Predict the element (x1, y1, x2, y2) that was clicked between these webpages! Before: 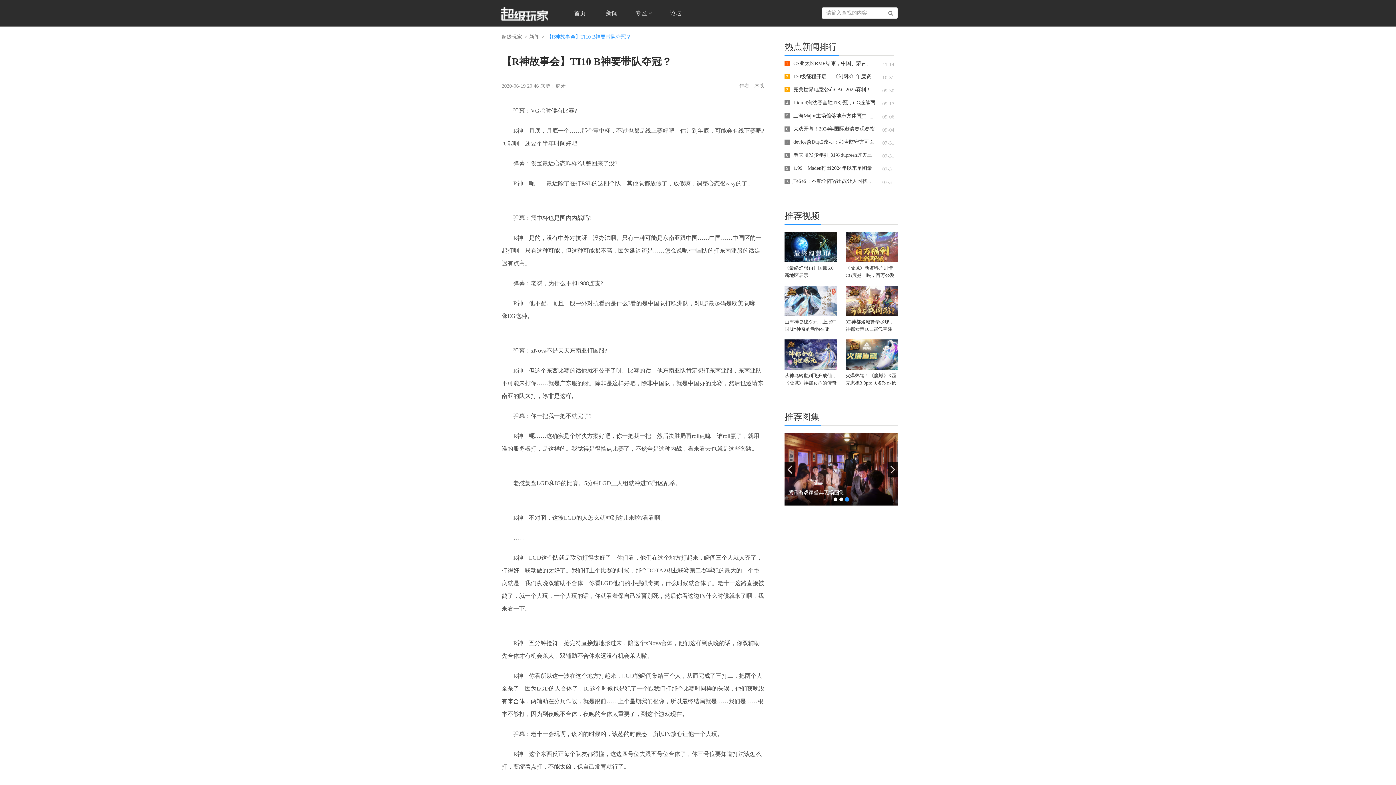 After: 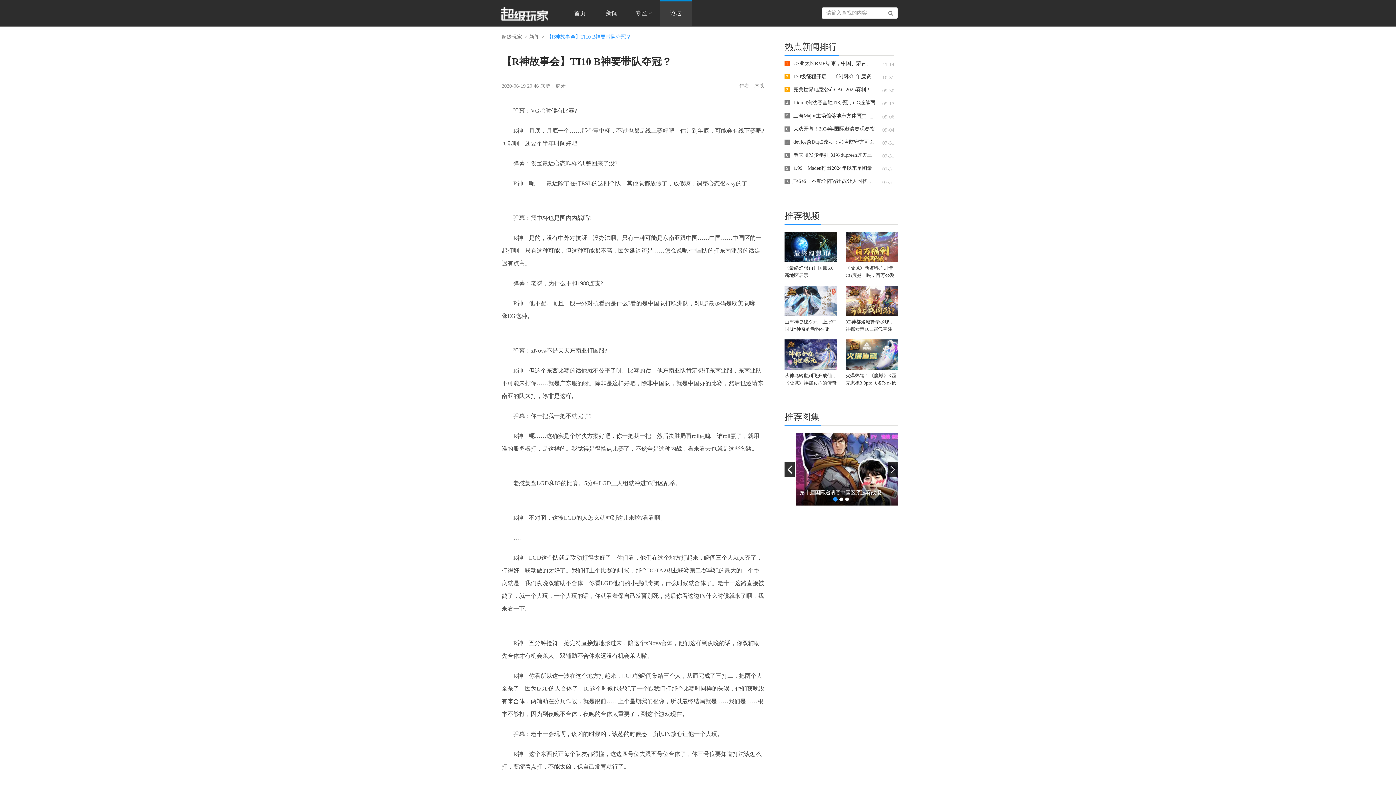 Action: bbox: (660, 0, 692, 26) label: 论坛